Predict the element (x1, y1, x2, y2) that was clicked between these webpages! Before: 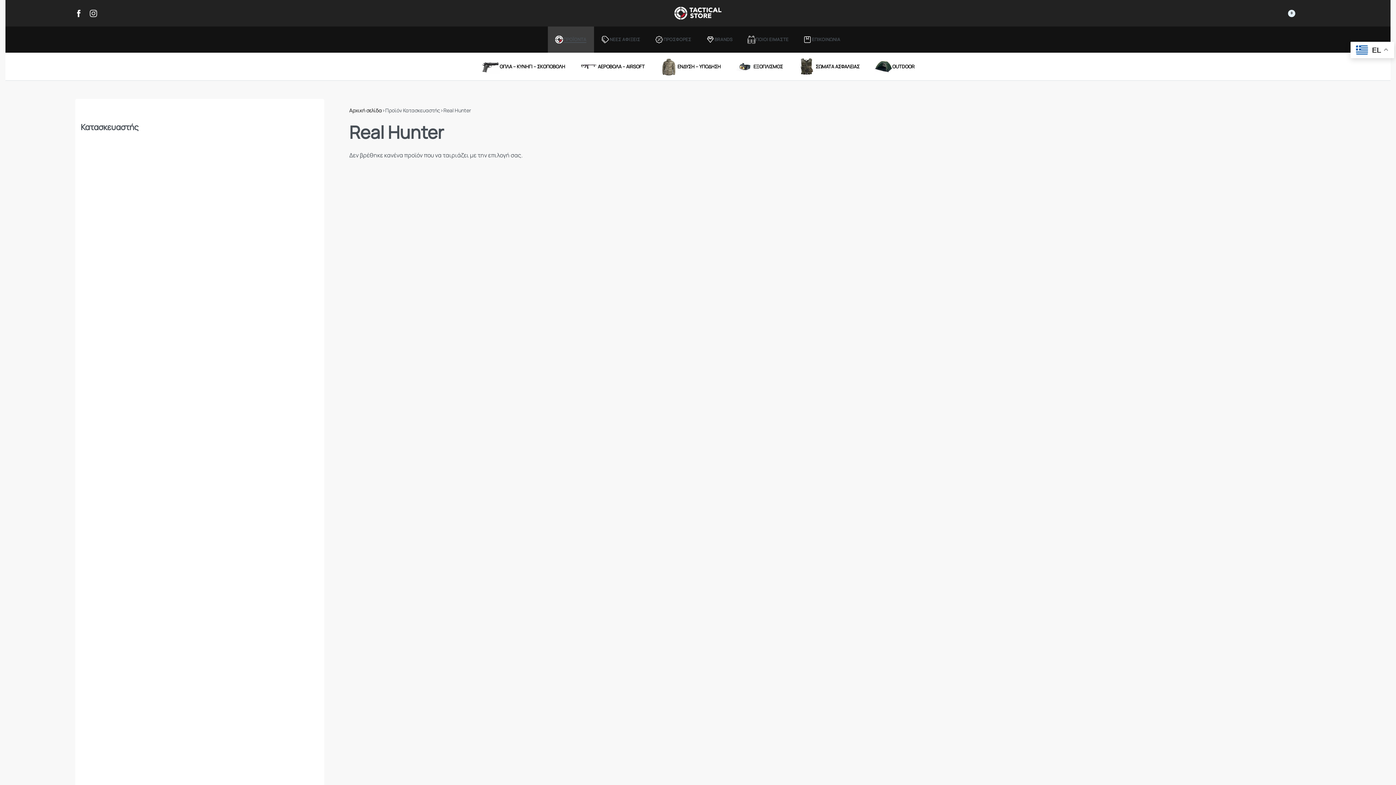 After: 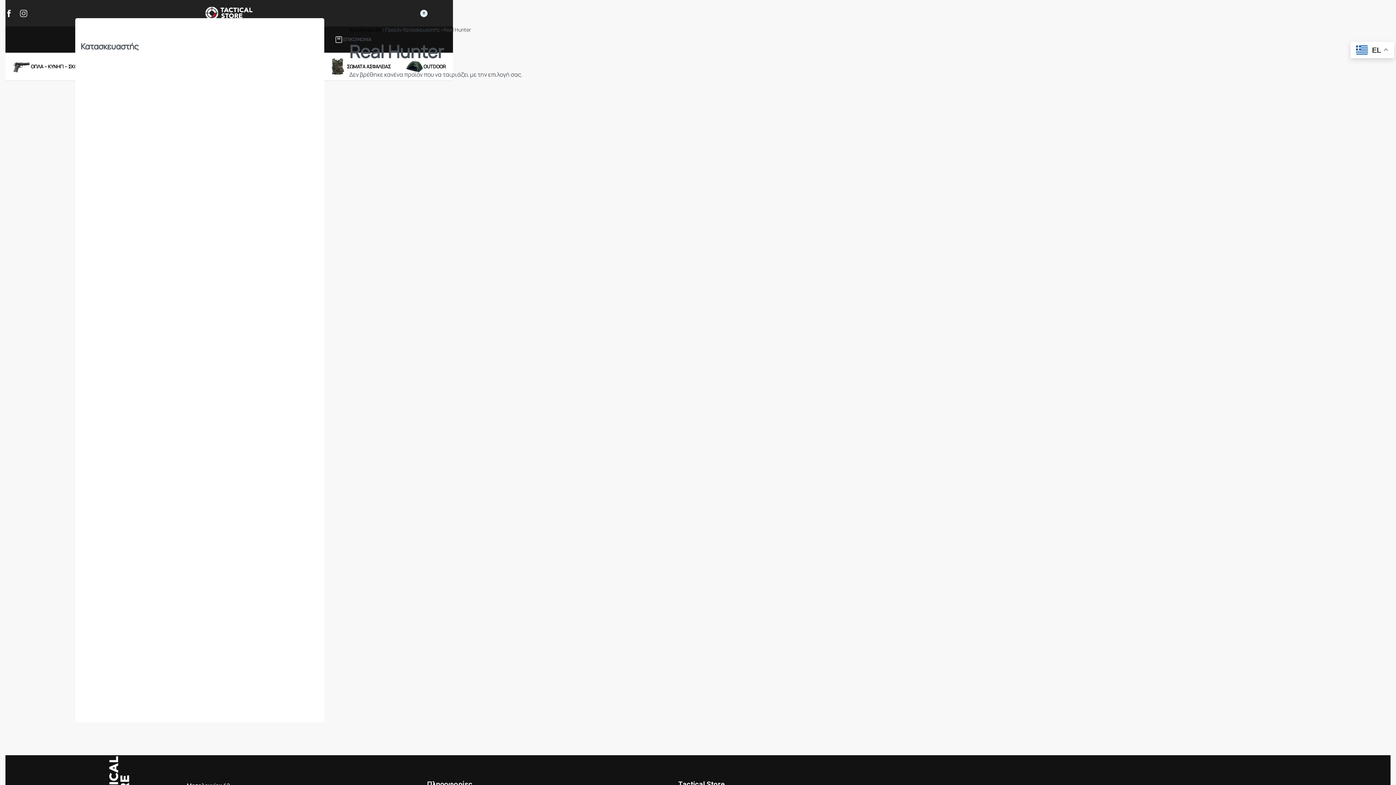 Action: bbox: (89, 9, 97, 16)